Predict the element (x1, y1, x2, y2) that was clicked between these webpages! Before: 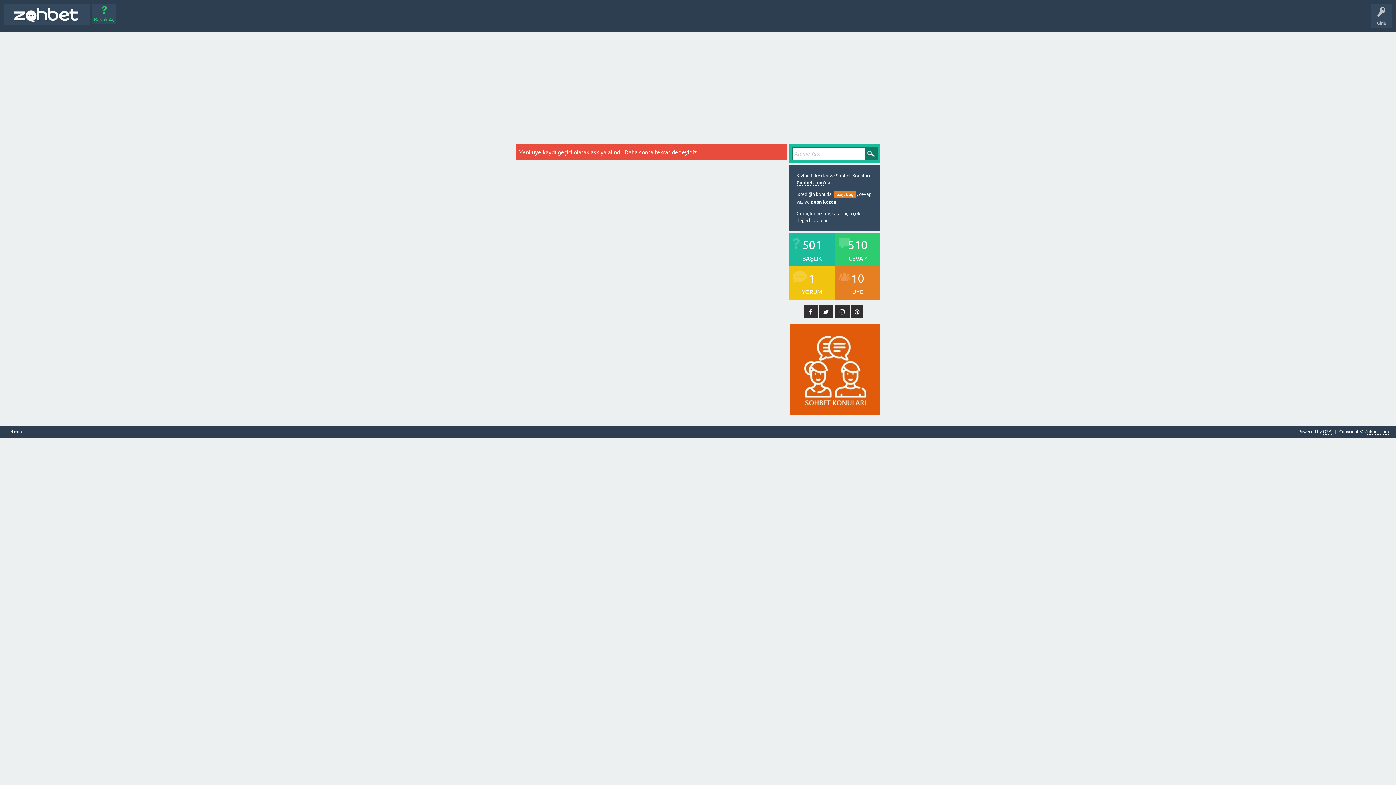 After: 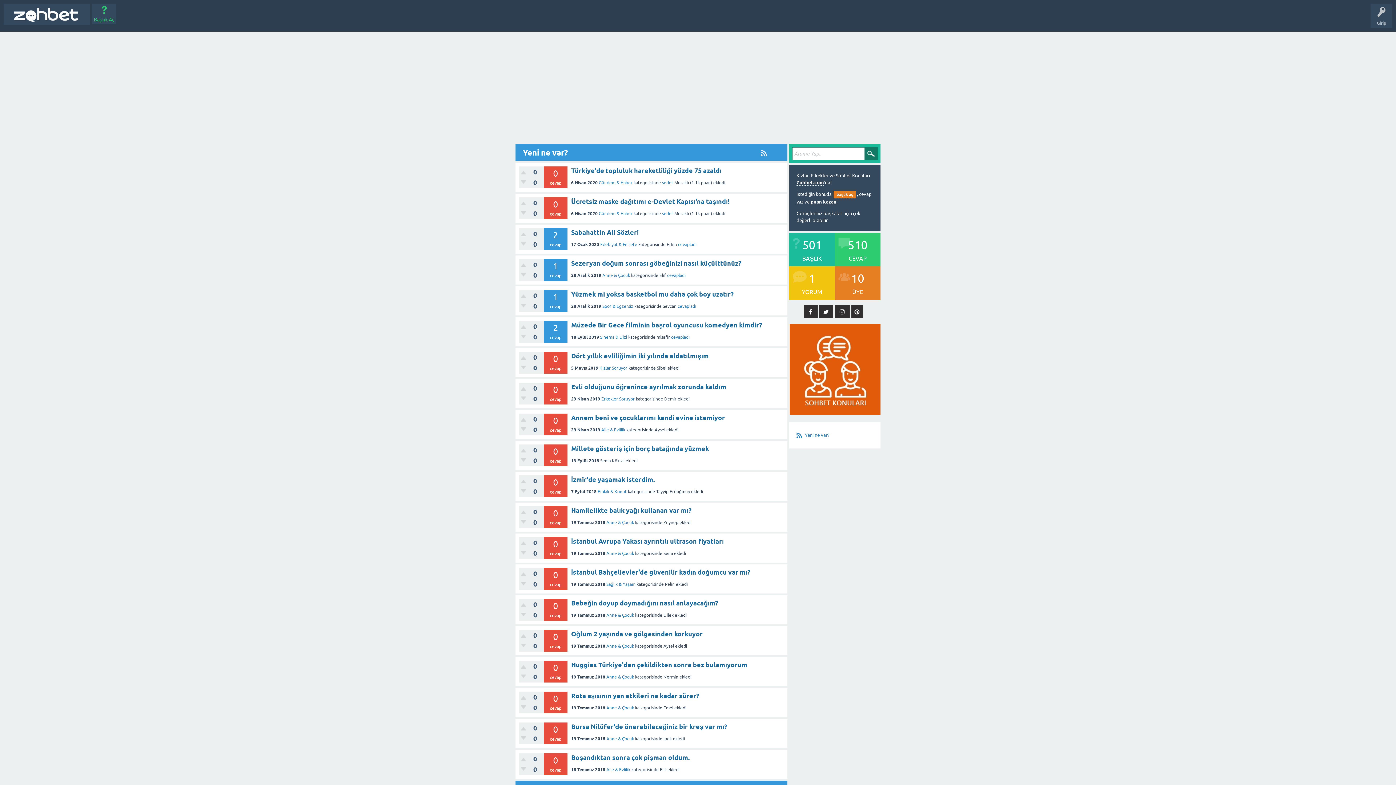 Action: bbox: (3, 3, 90, 25)